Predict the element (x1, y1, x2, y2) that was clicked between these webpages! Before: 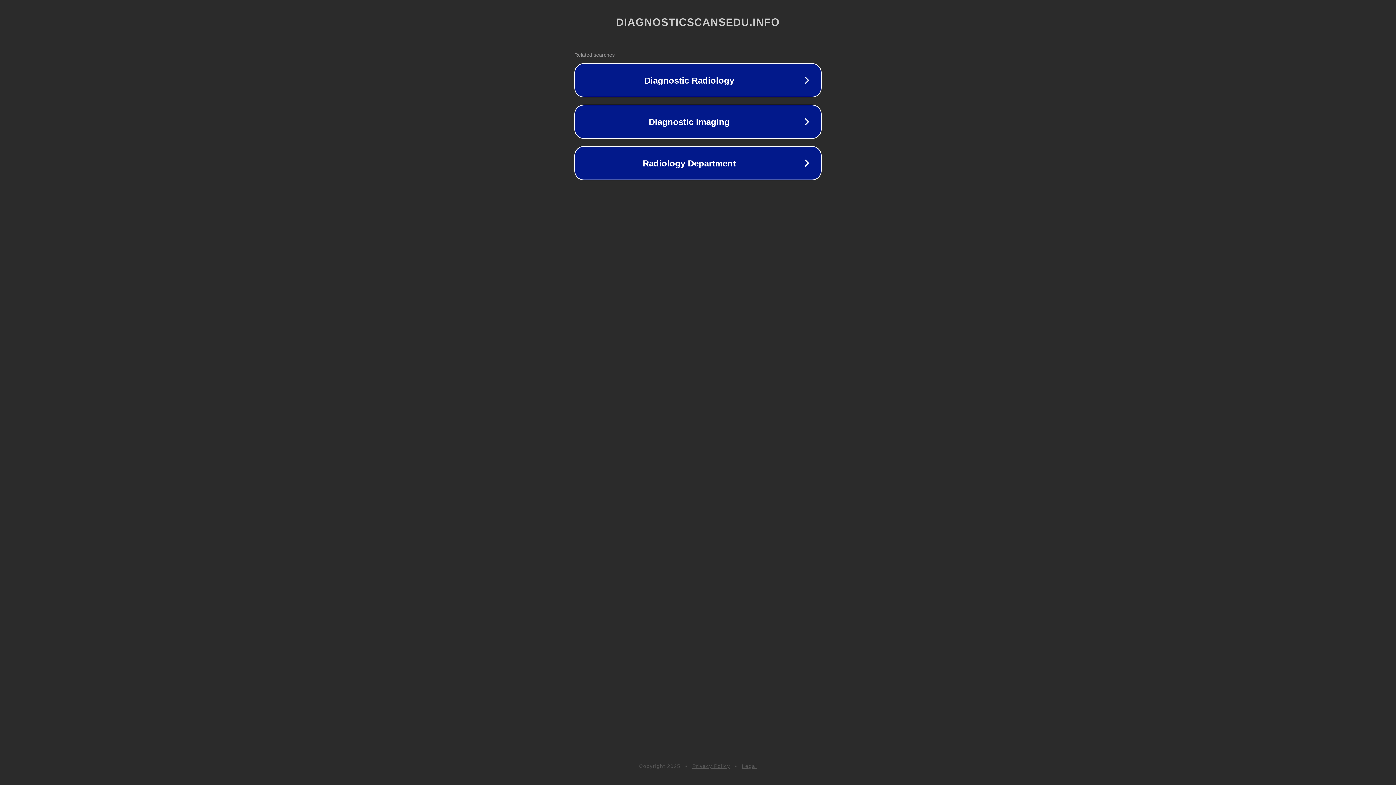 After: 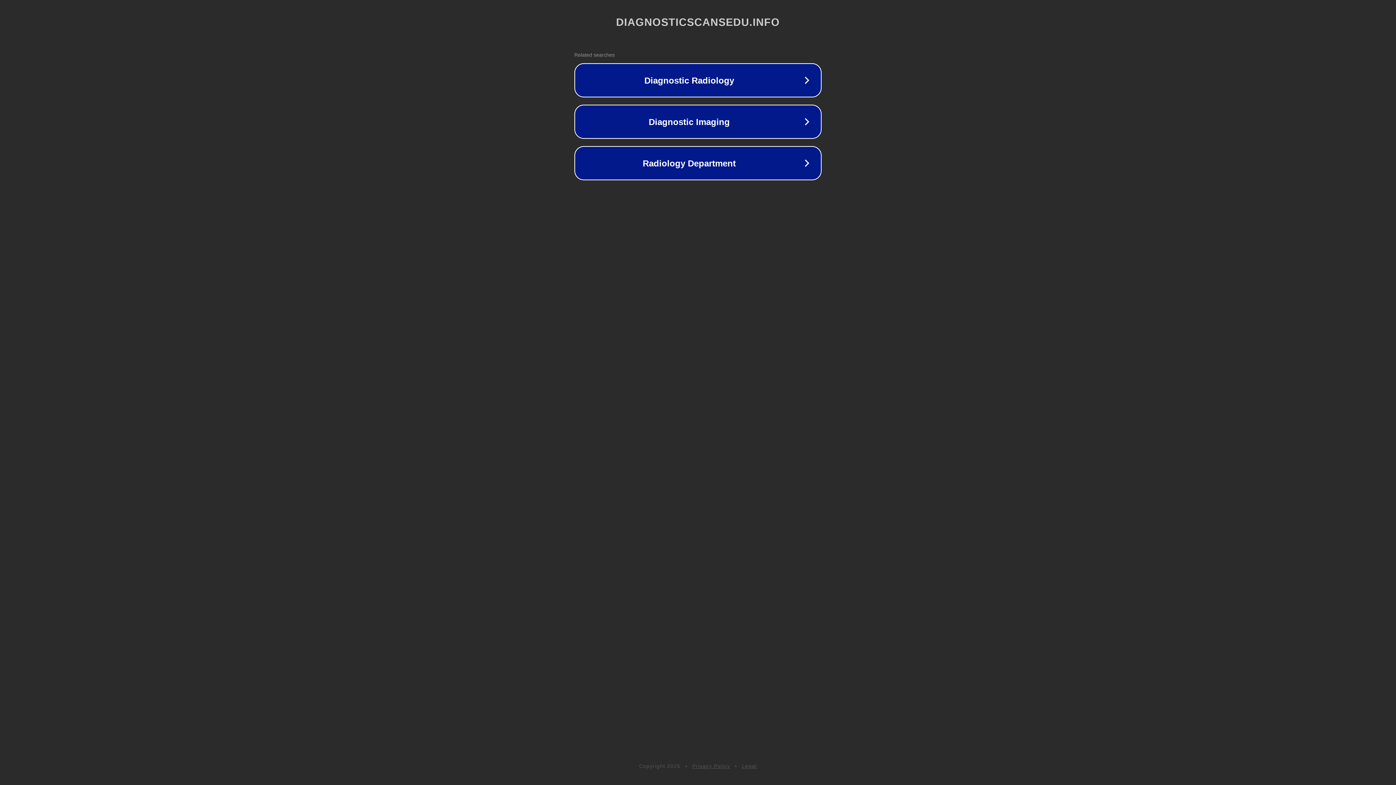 Action: label: Privacy Policy bbox: (692, 763, 730, 769)